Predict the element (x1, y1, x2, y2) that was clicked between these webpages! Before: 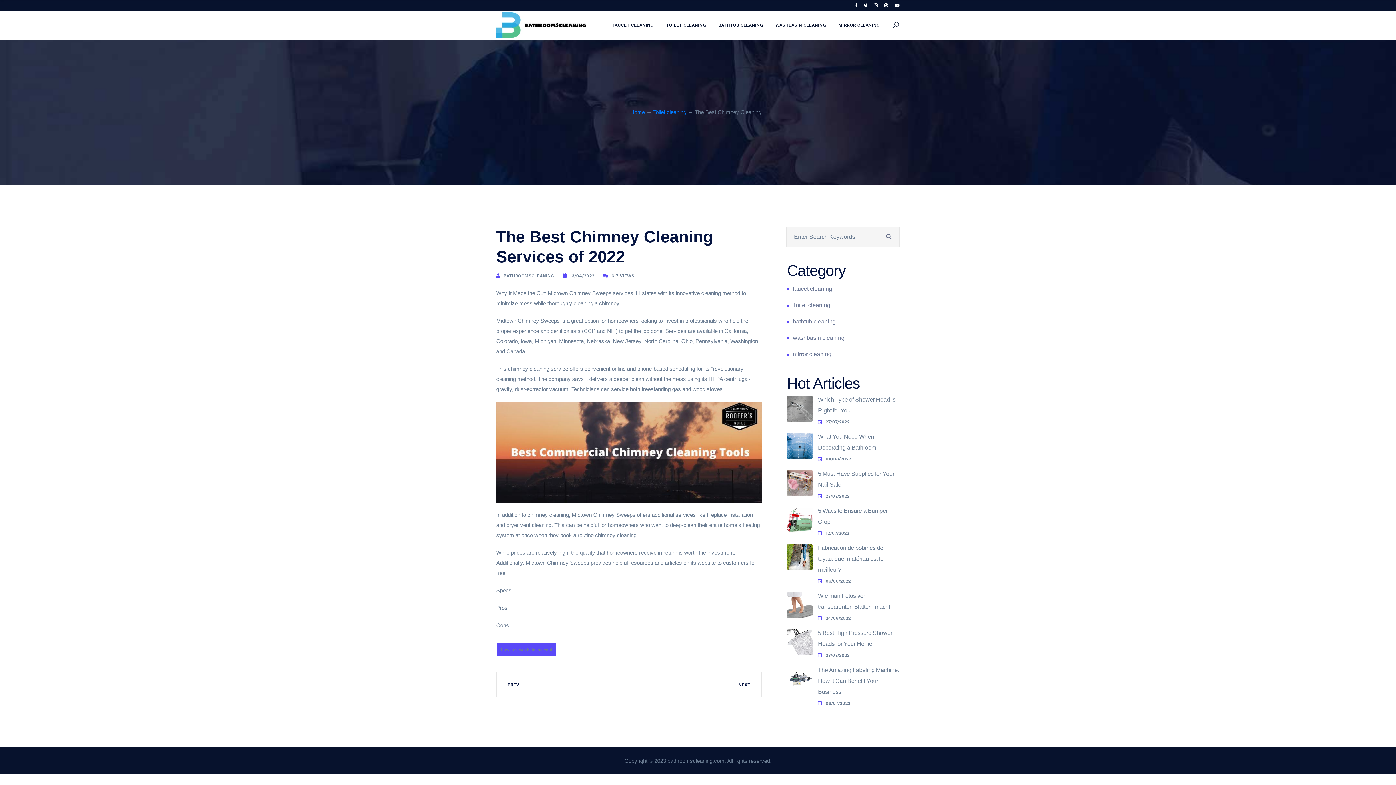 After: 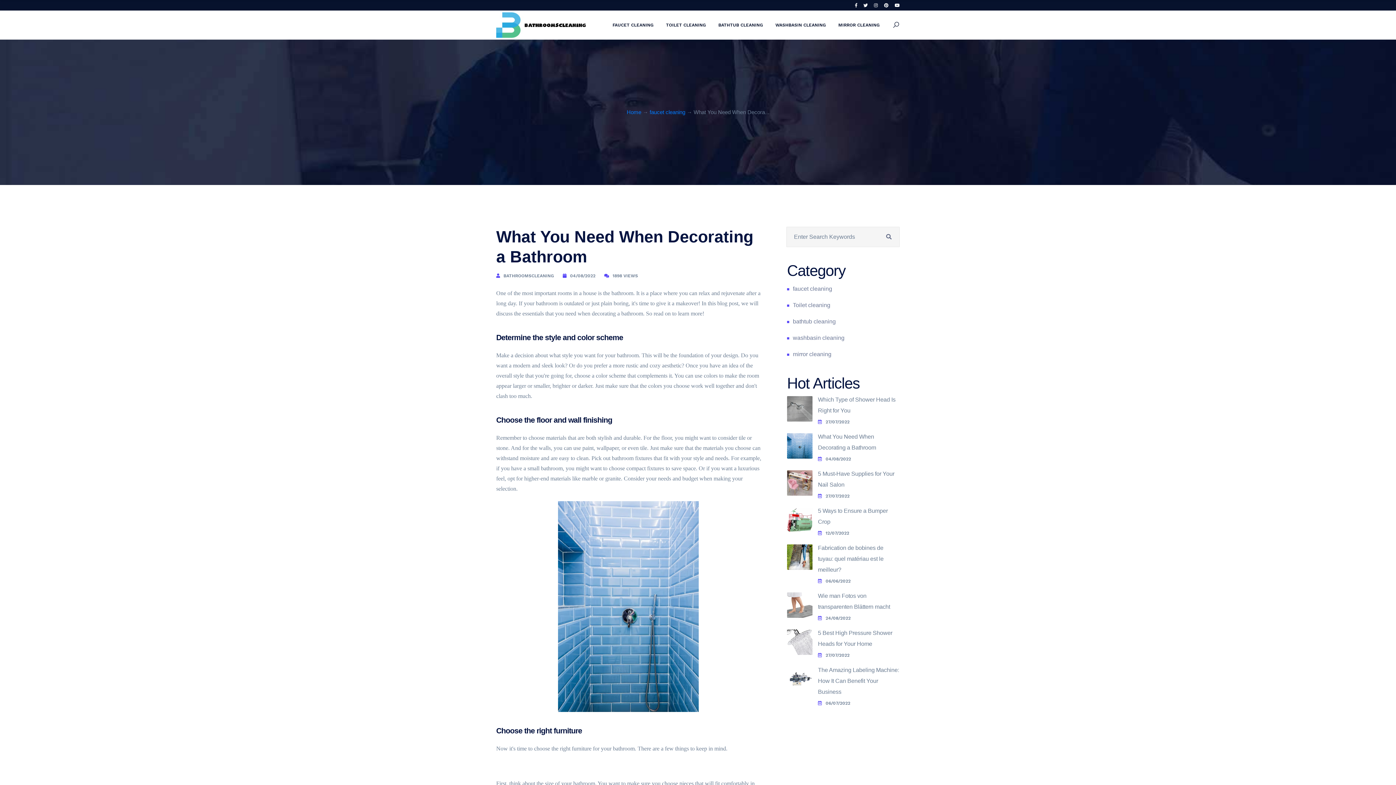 Action: bbox: (818, 457, 900, 461) label: 04/08/2022